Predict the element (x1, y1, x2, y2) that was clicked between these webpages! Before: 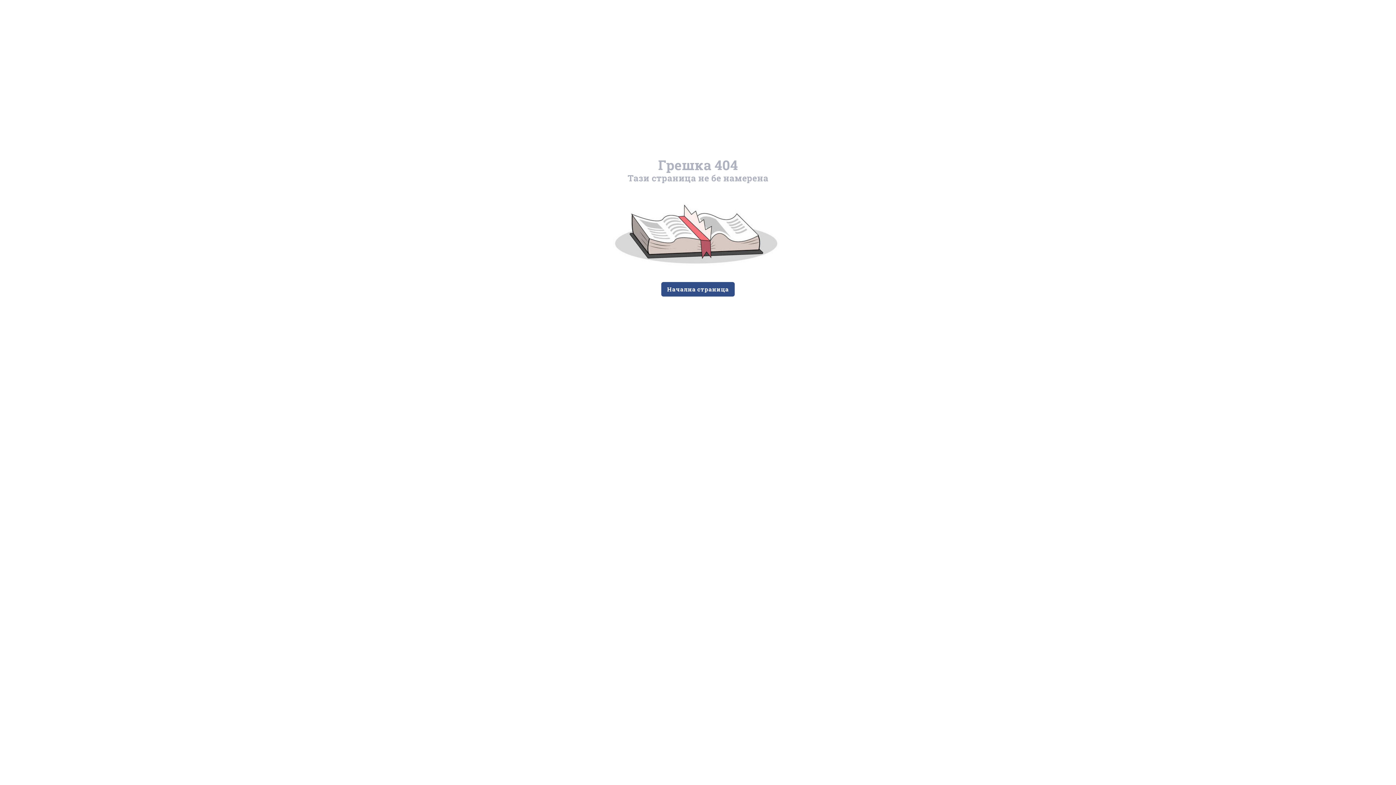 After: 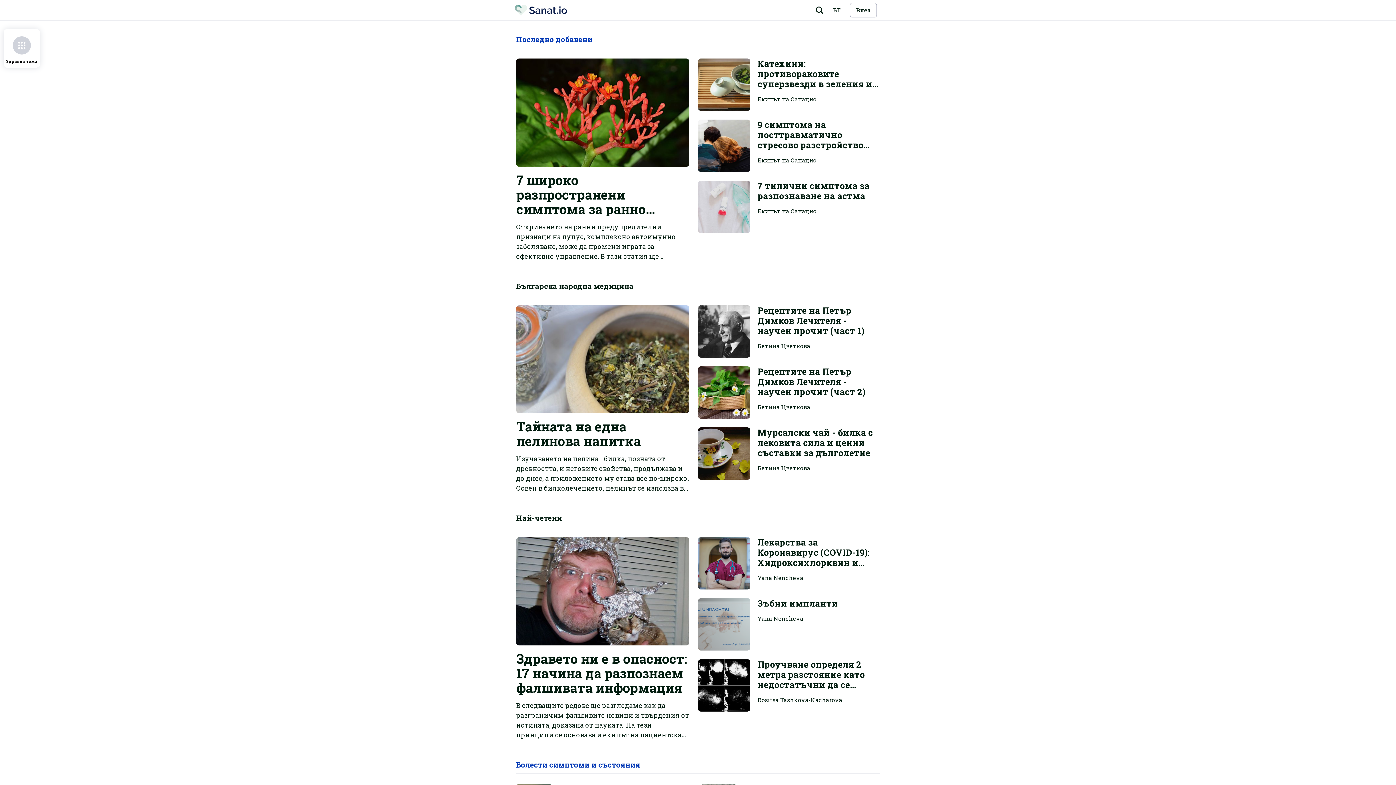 Action: label: Начална страница bbox: (661, 282, 734, 296)